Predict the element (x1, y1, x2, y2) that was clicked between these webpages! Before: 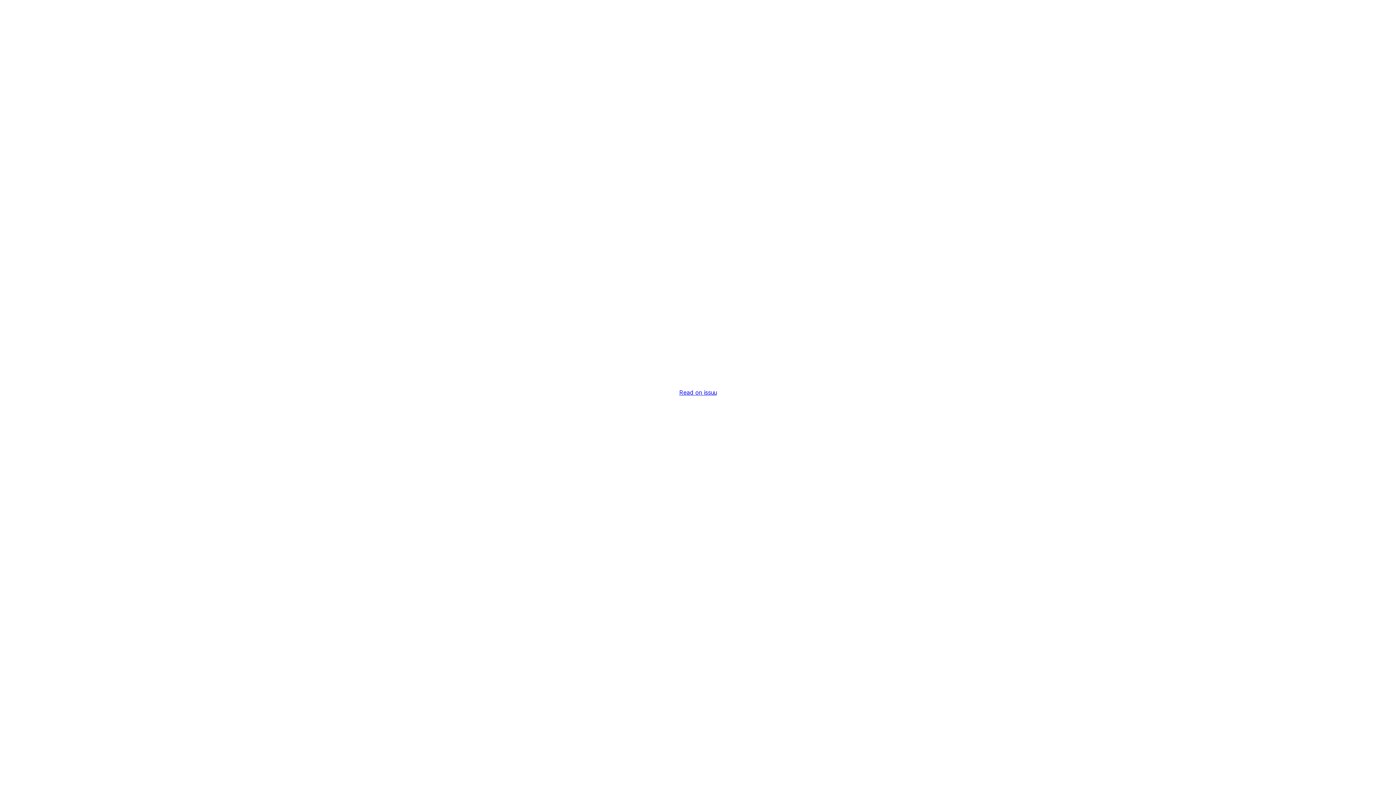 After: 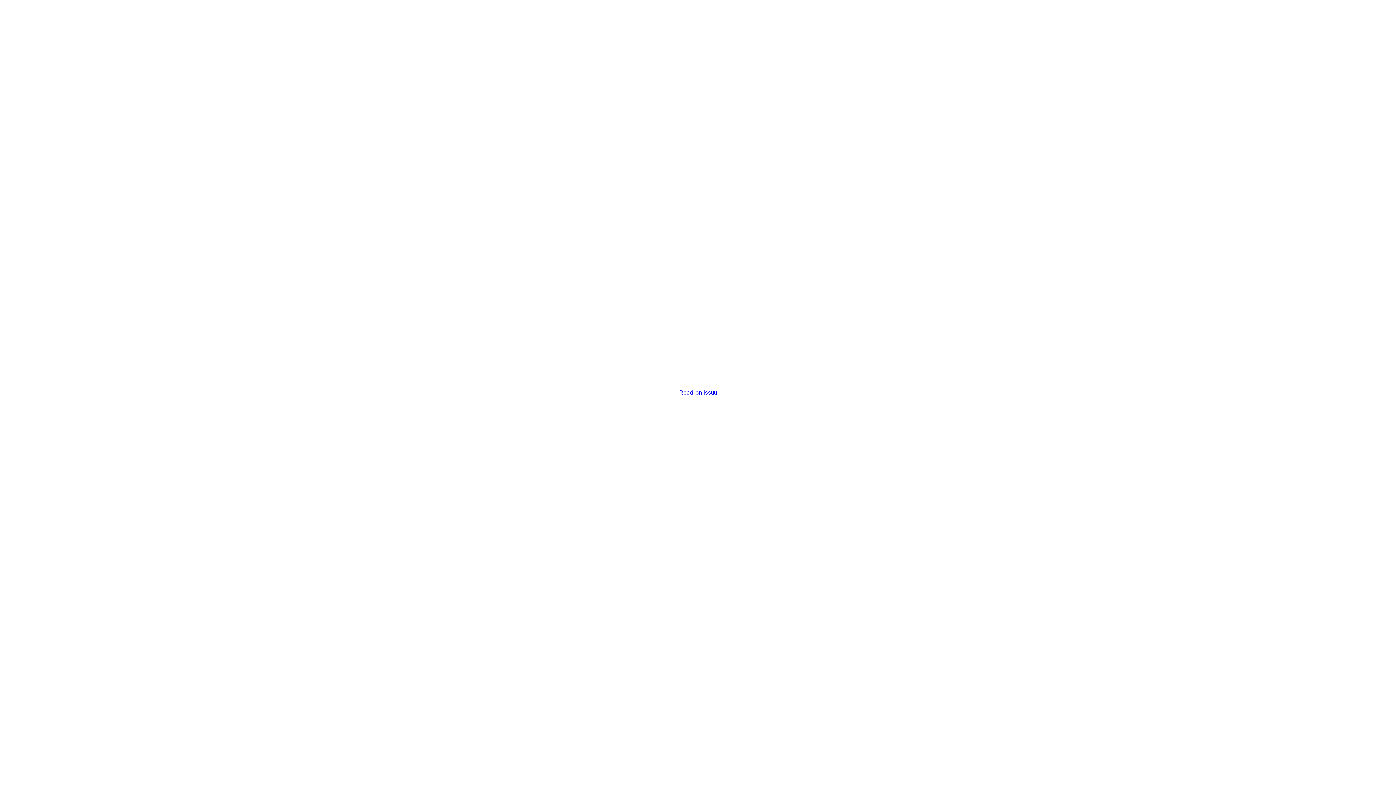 Action: label: Read on issuu bbox: (679, 389, 716, 396)